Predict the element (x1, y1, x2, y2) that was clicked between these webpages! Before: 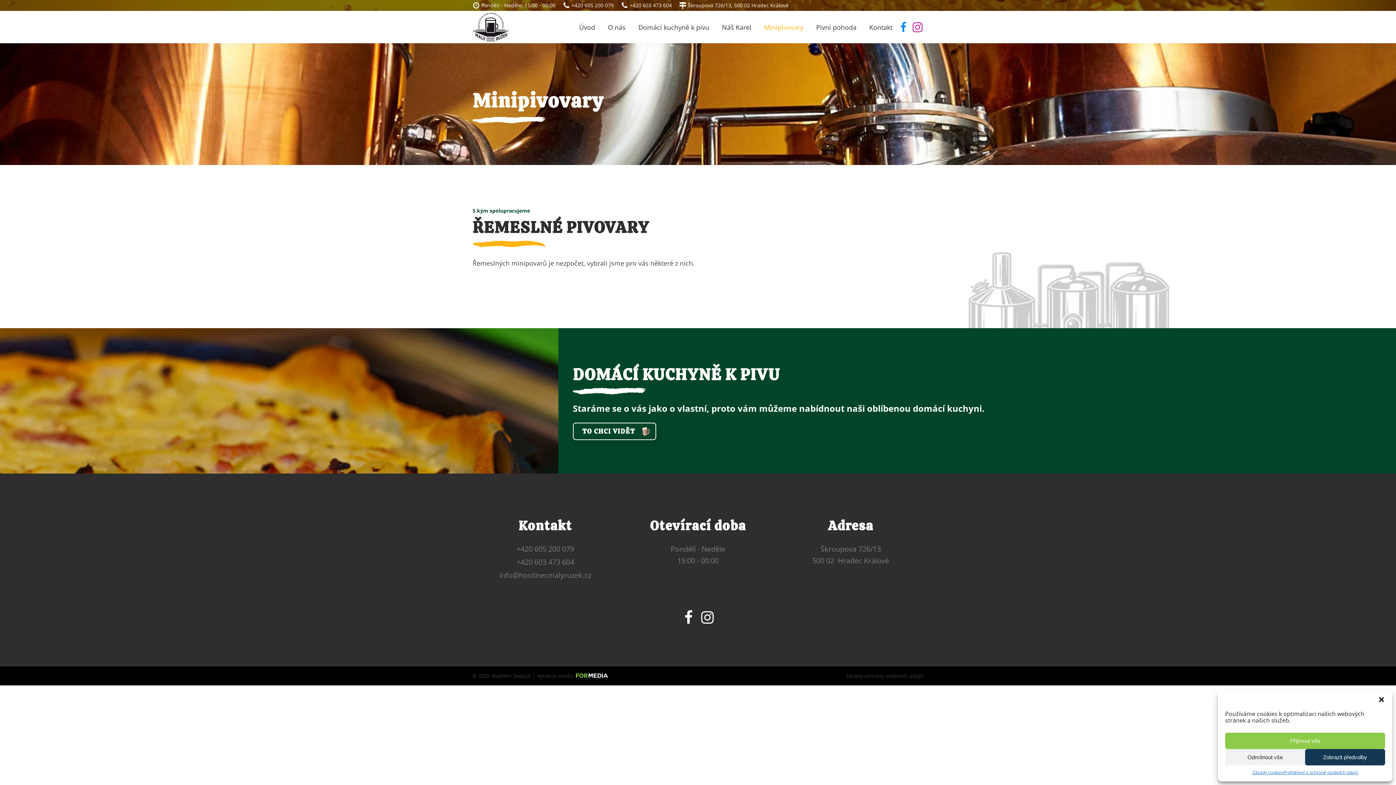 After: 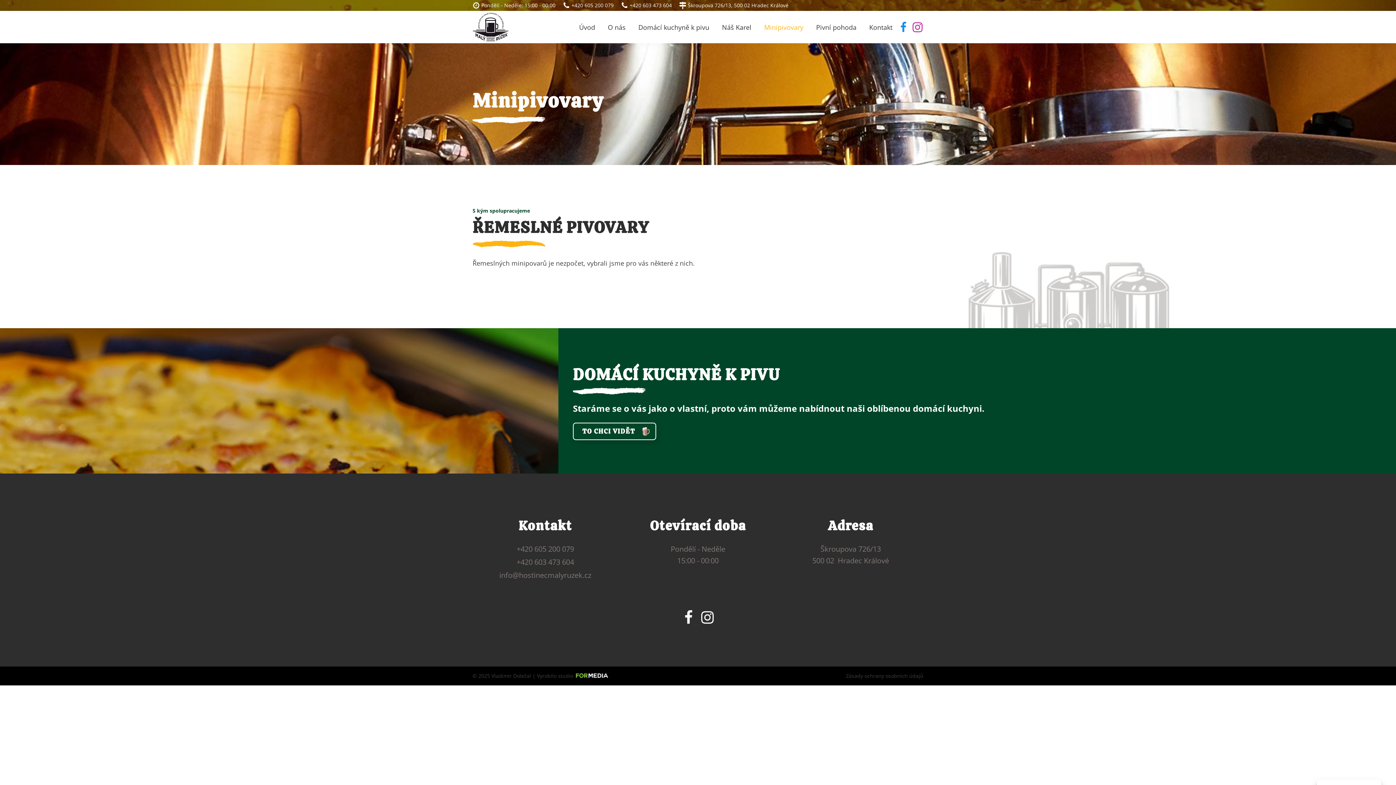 Action: bbox: (1378, 696, 1385, 703) label: close-dialog